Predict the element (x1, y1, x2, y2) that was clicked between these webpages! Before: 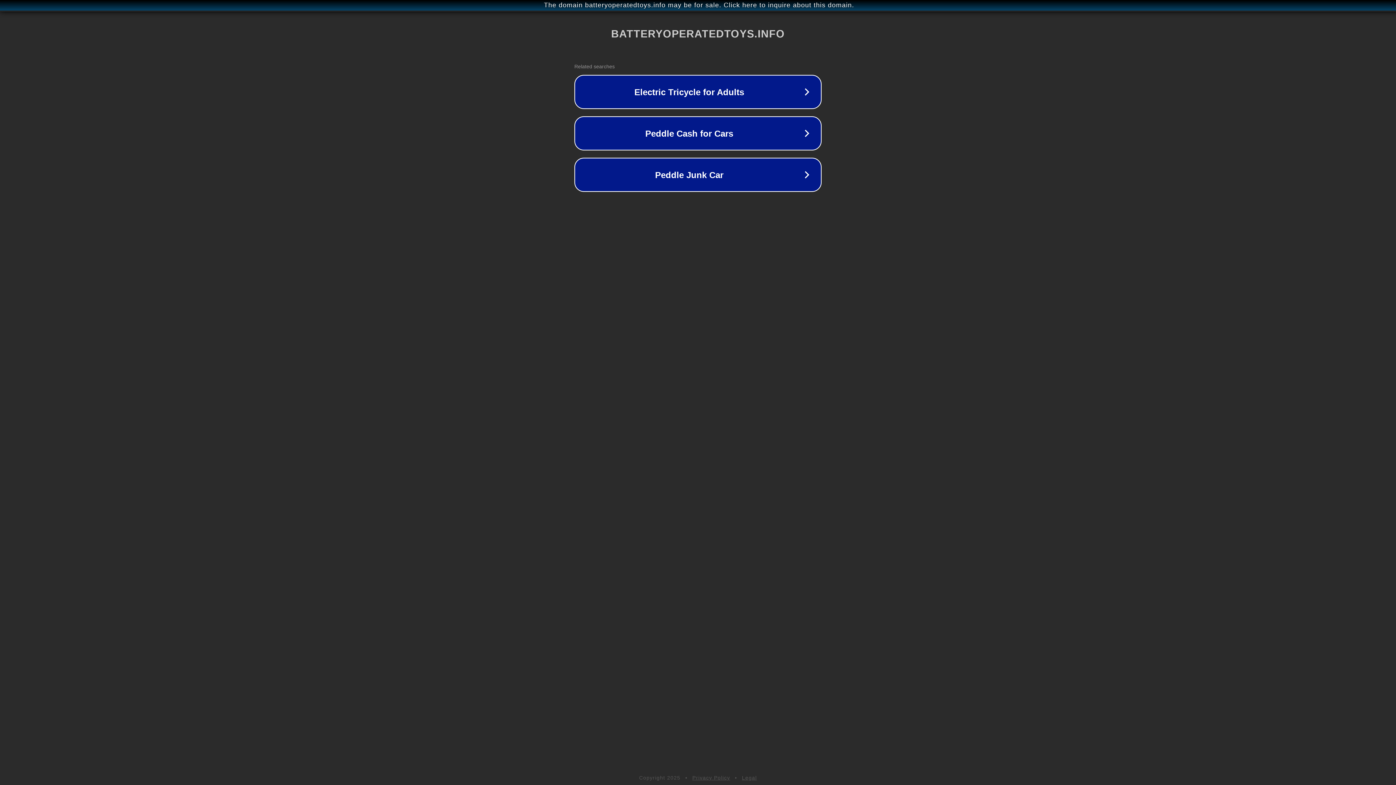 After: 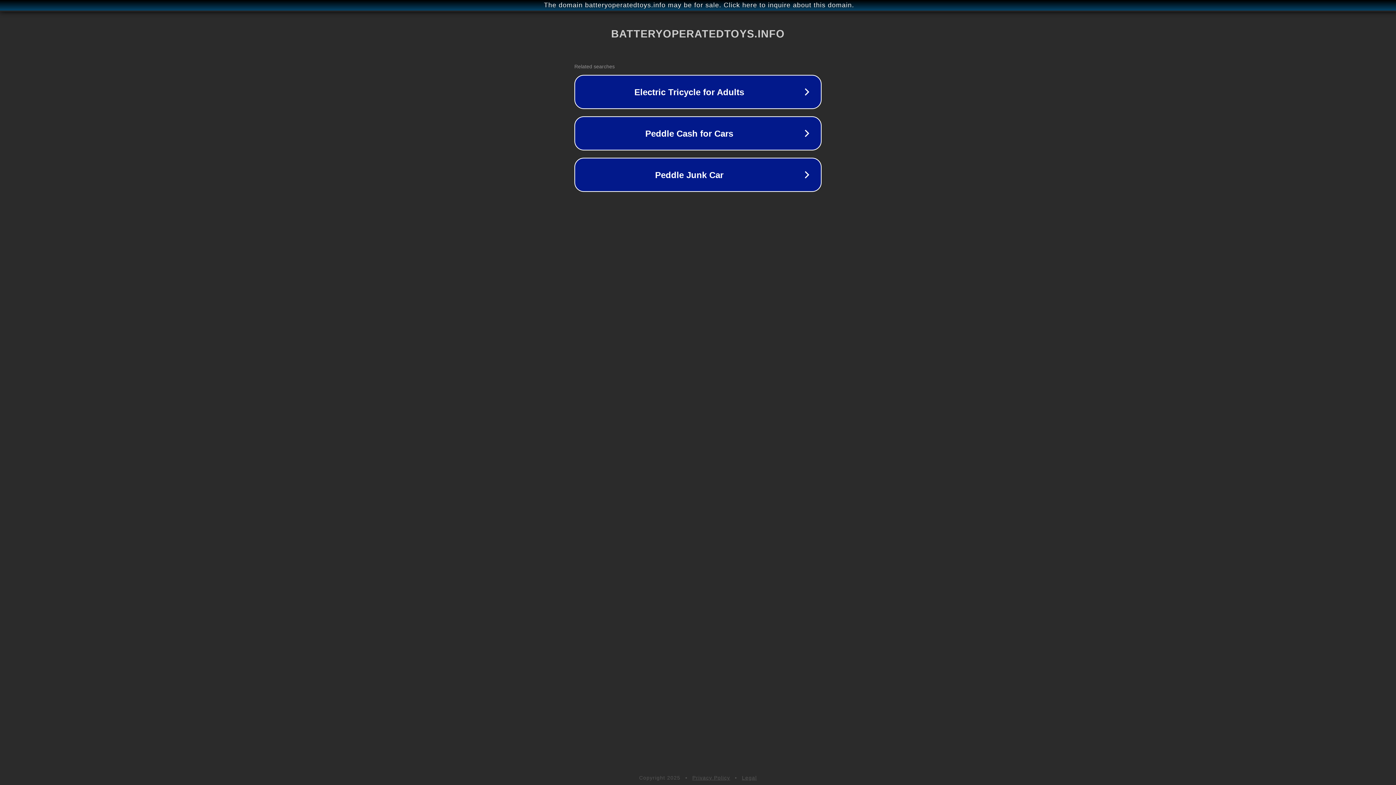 Action: bbox: (692, 775, 730, 781) label: Privacy Policy